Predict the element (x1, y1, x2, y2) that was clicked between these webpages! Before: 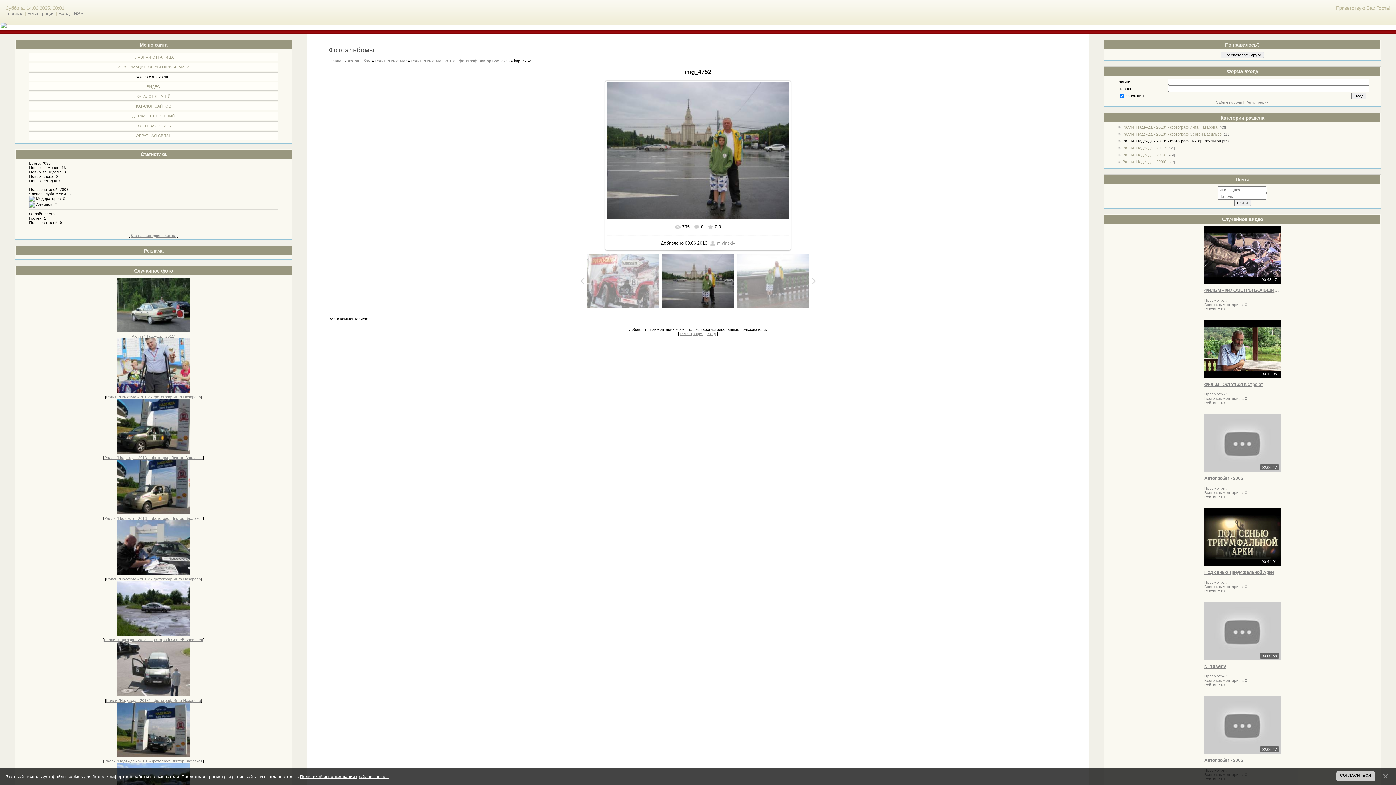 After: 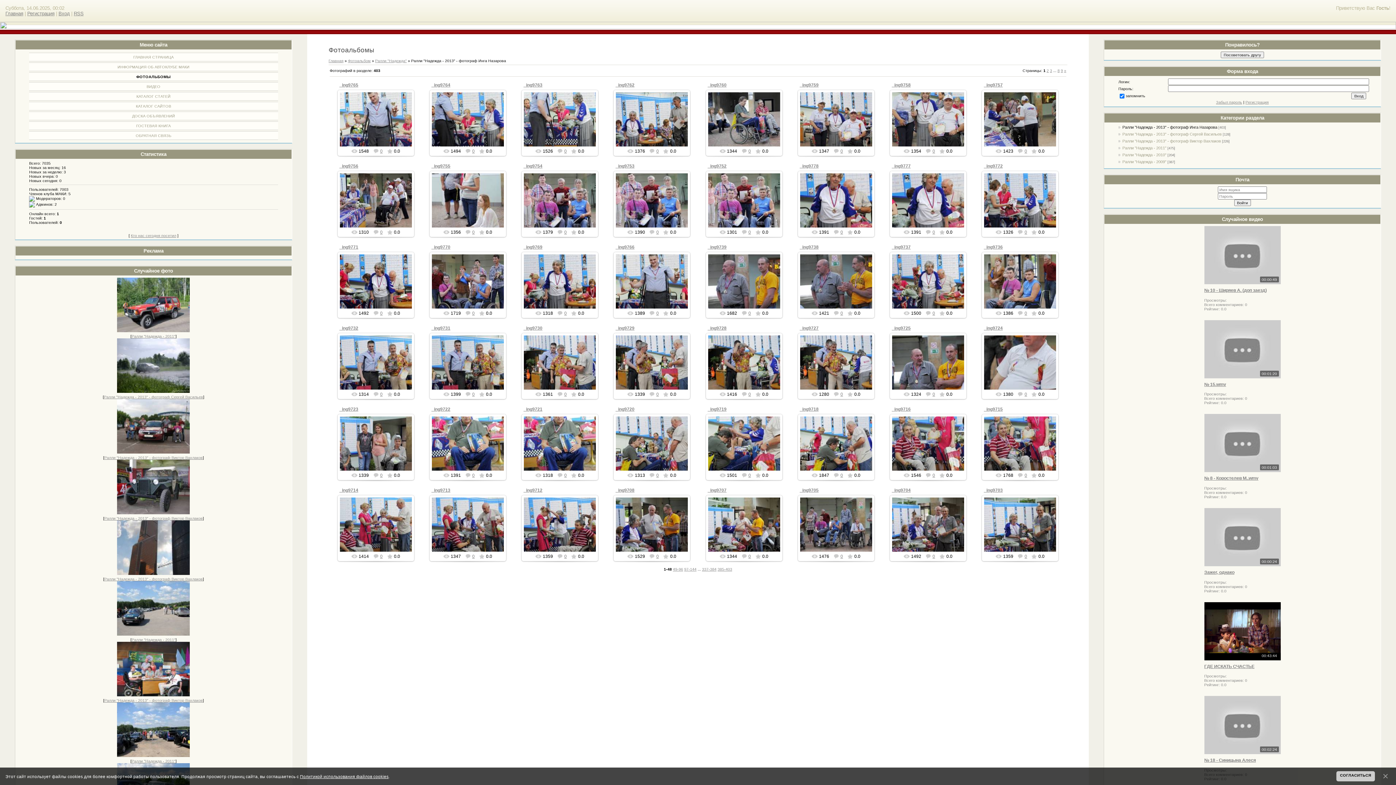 Action: label: Ралли "Надежда - 2013" - фотограф Инга Назарова bbox: (1122, 125, 1217, 129)